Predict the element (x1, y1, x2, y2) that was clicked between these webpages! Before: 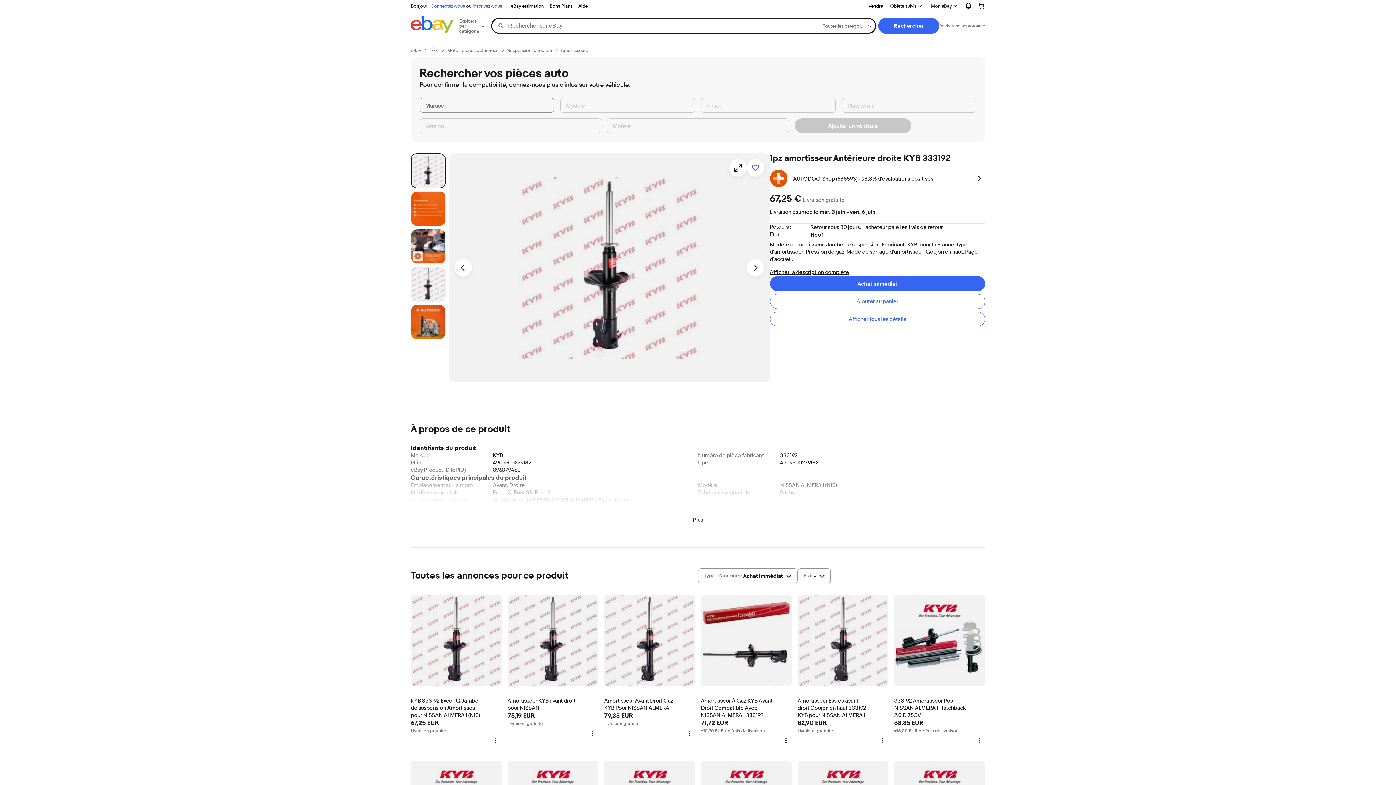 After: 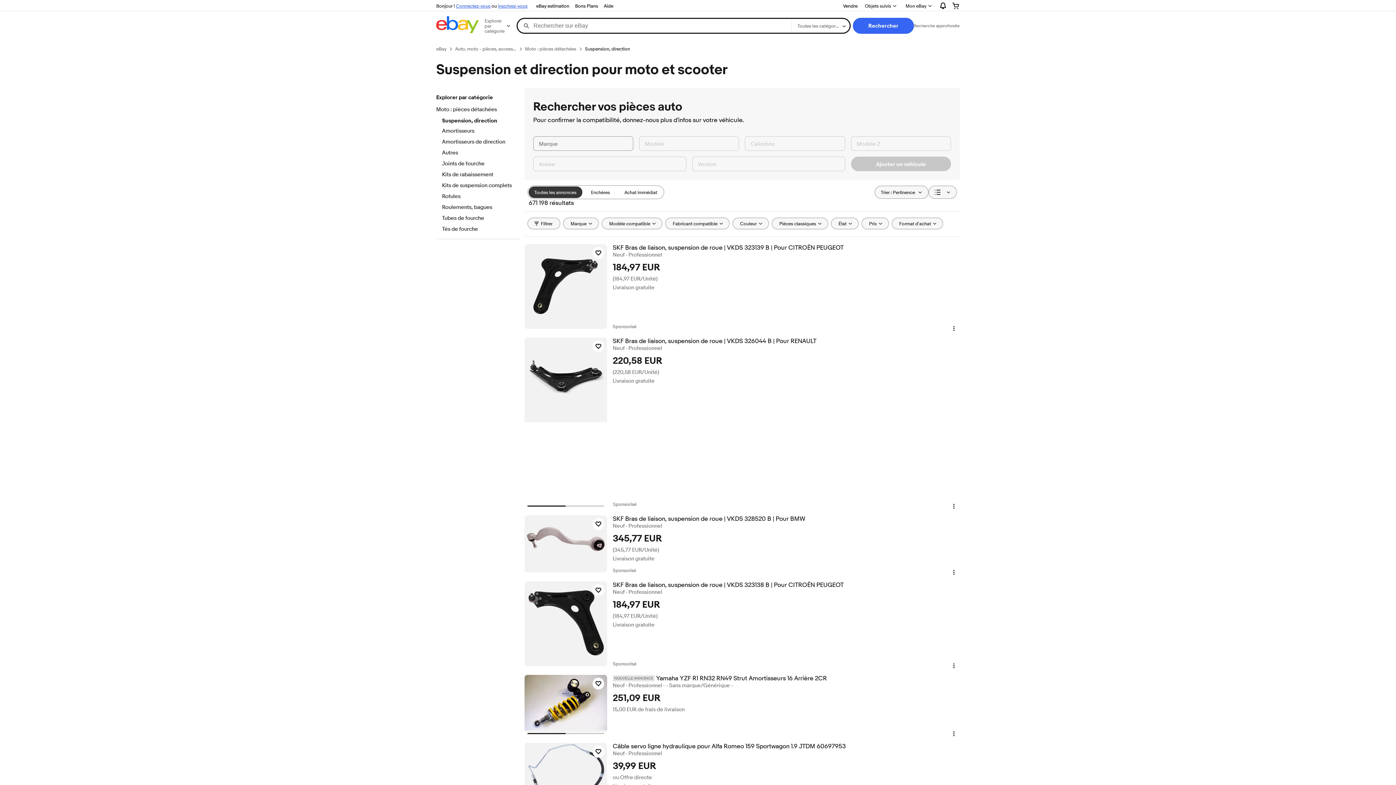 Action: label: Suspension, direction bbox: (507, 47, 552, 53)